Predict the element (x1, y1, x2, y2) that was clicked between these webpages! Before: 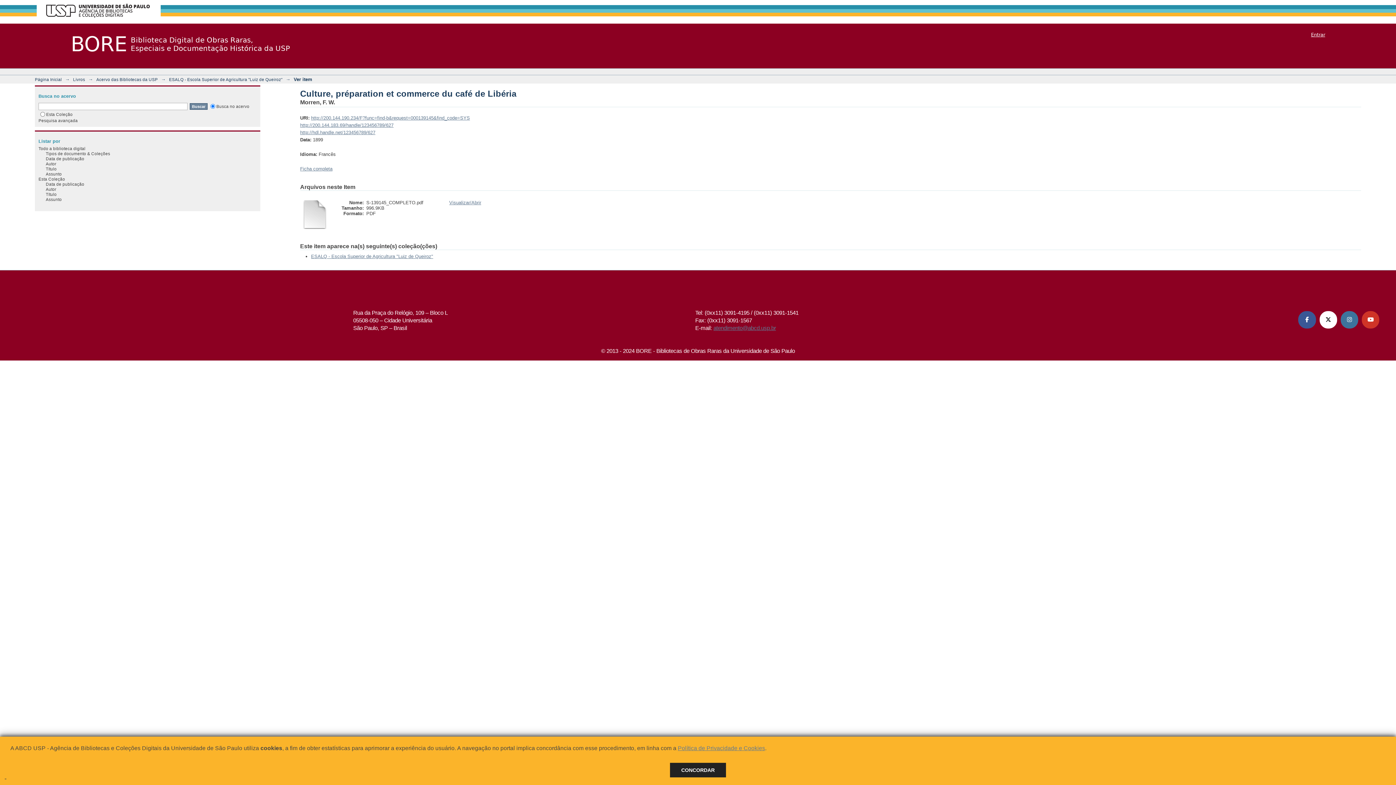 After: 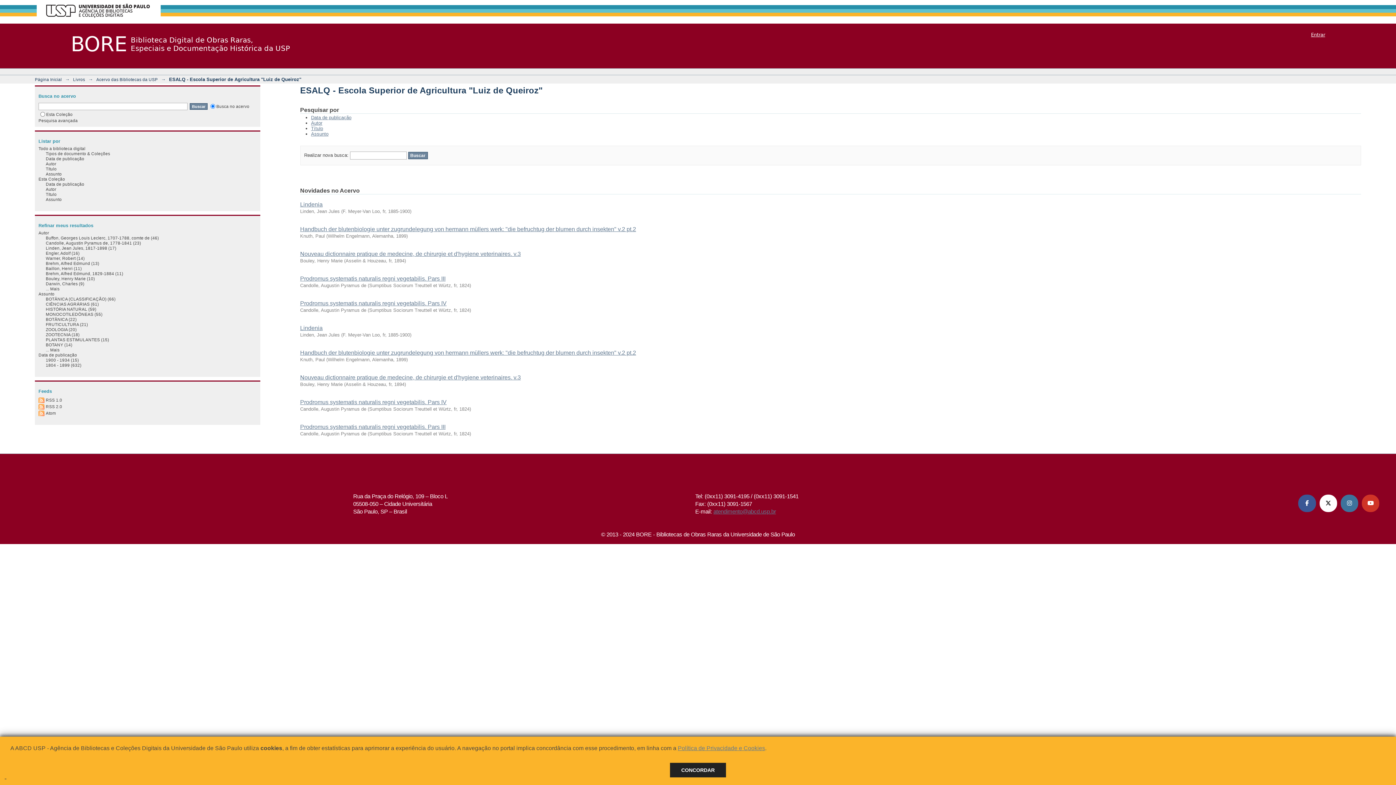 Action: bbox: (169, 77, 282, 81) label: ESALQ - Escola Superior de Agricultura "Luiz de Queiroz"